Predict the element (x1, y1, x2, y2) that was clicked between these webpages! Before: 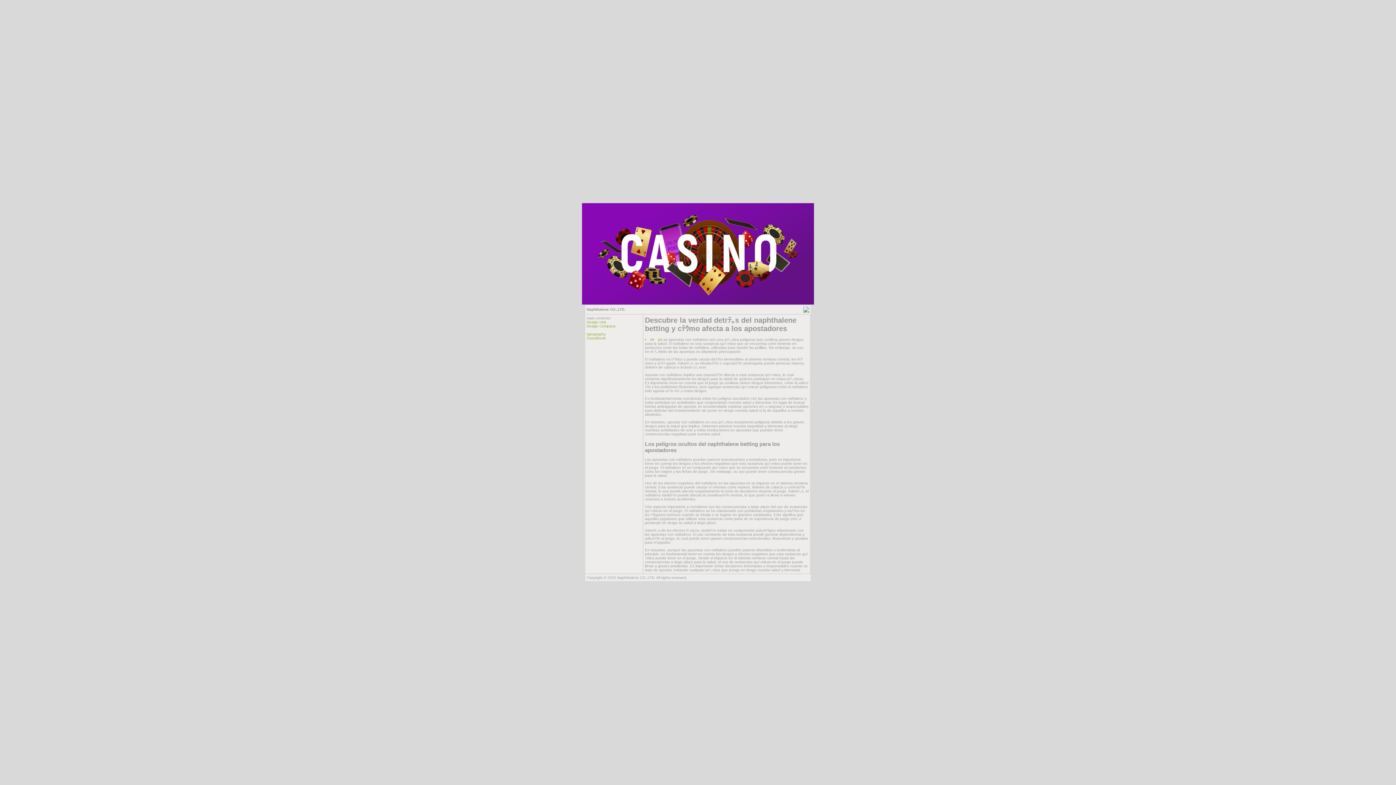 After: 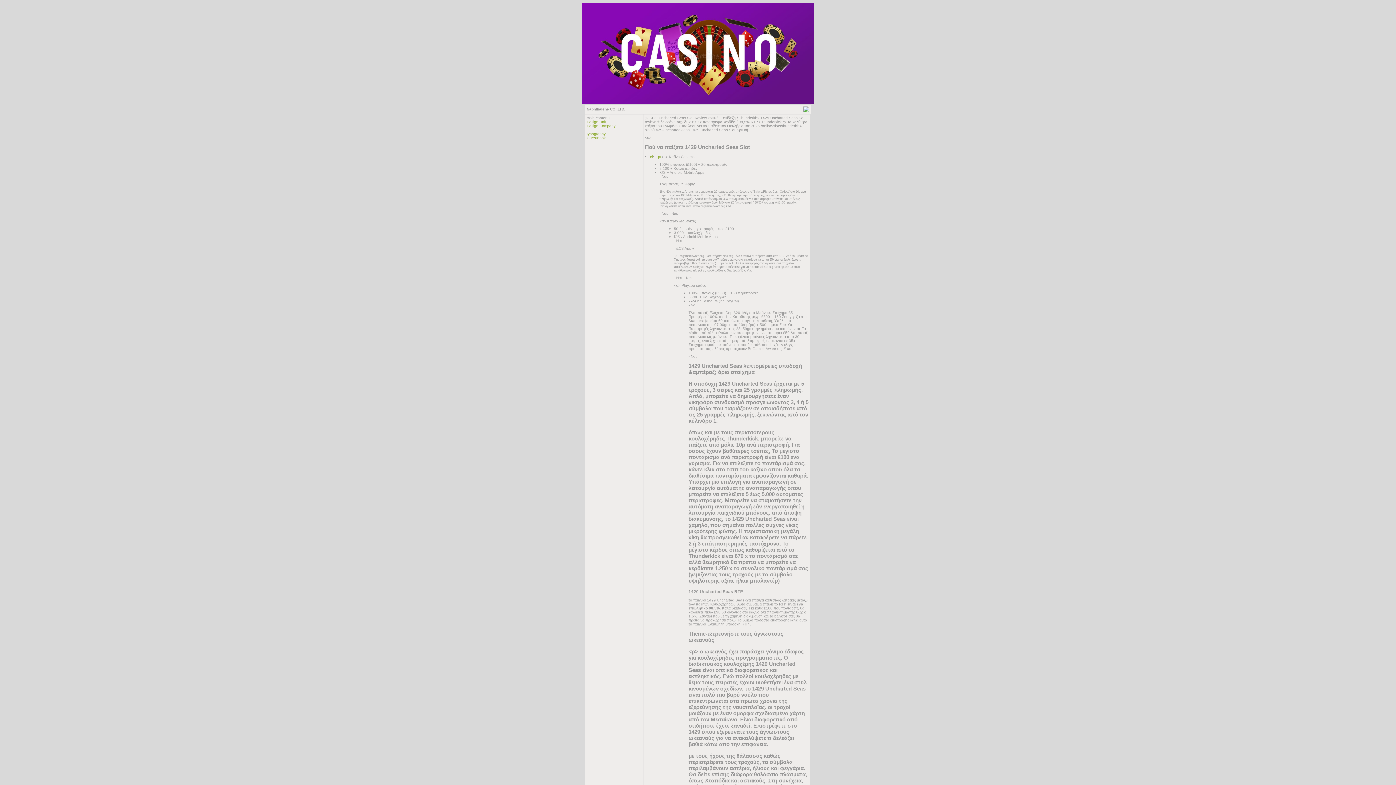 Action: label: el bbox: (650, 337, 653, 341)